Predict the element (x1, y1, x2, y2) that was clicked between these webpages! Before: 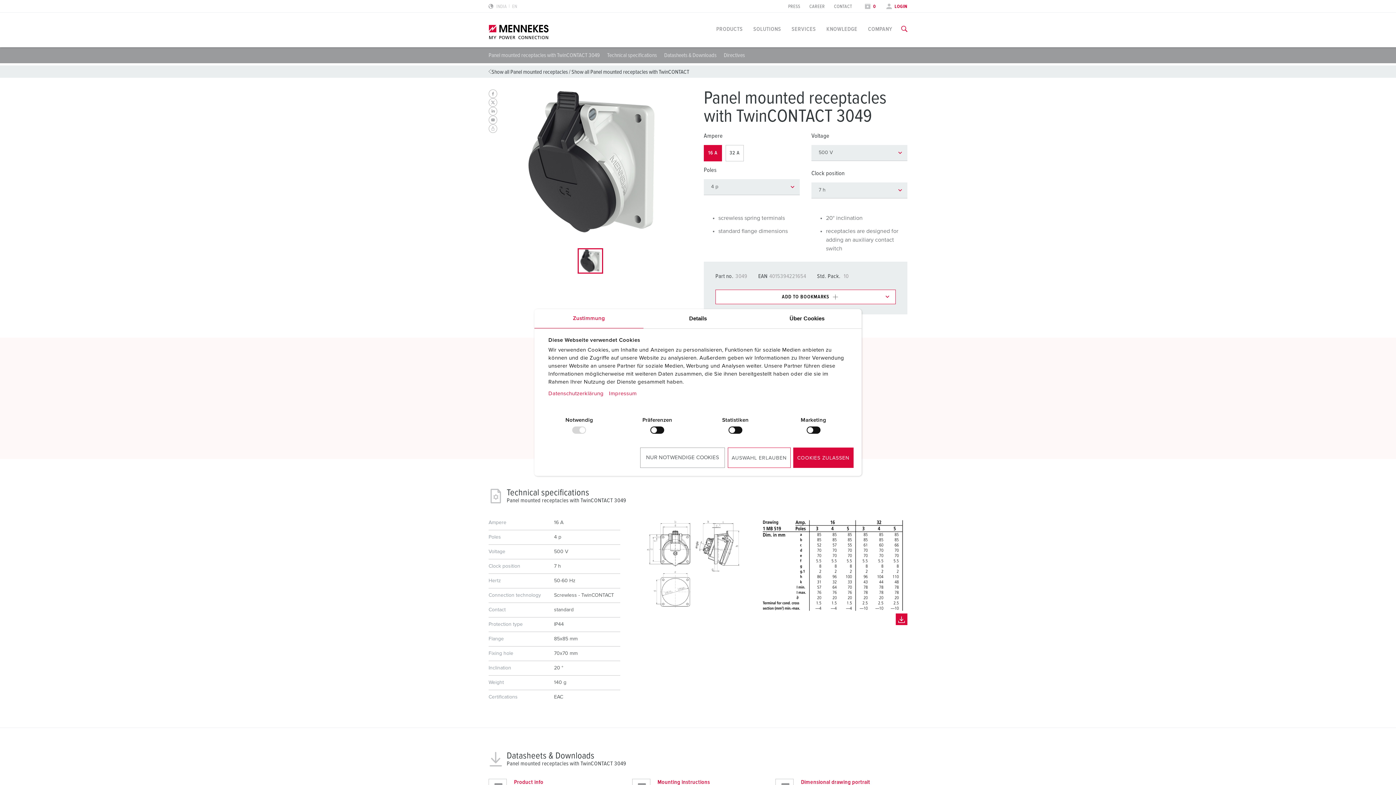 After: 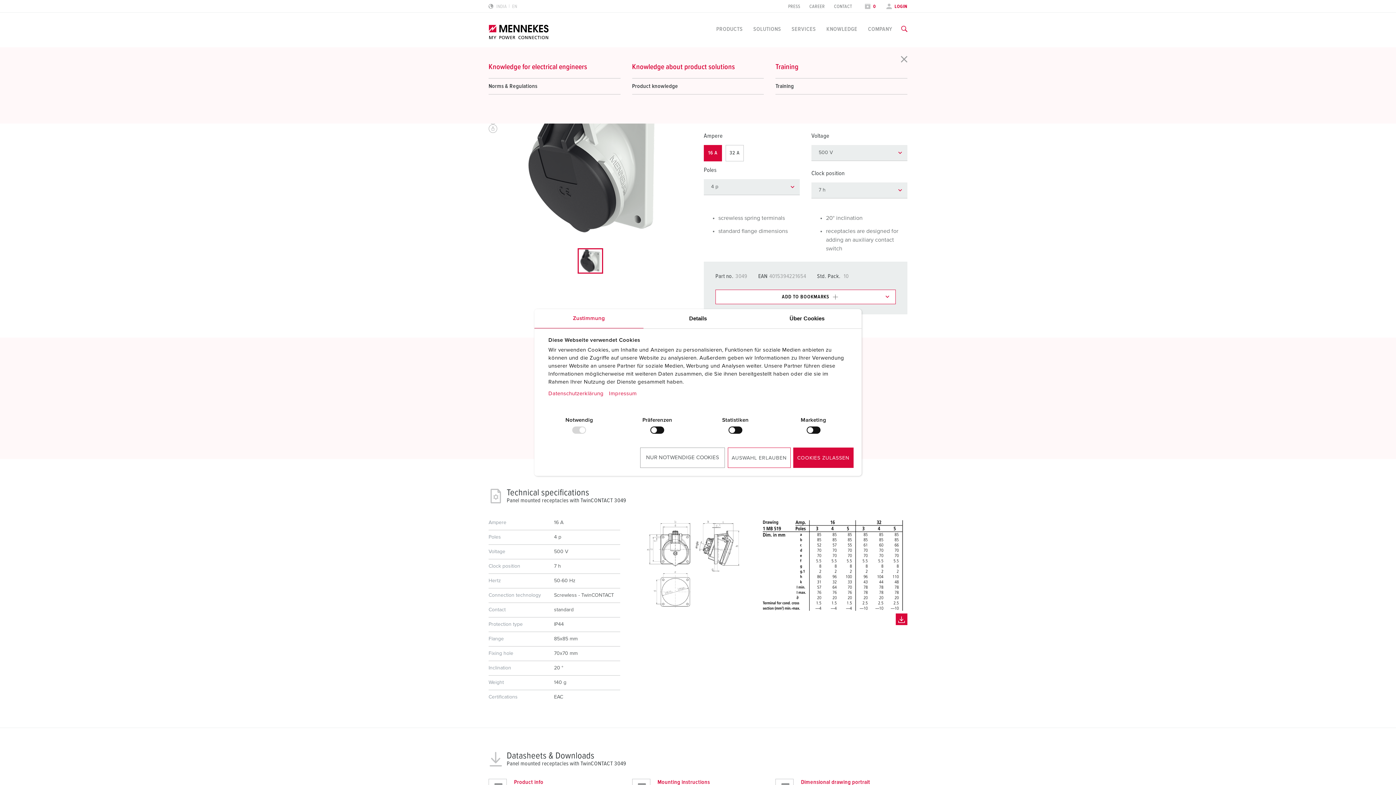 Action: label: KNOWLEDGE bbox: (826, 26, 857, 32)